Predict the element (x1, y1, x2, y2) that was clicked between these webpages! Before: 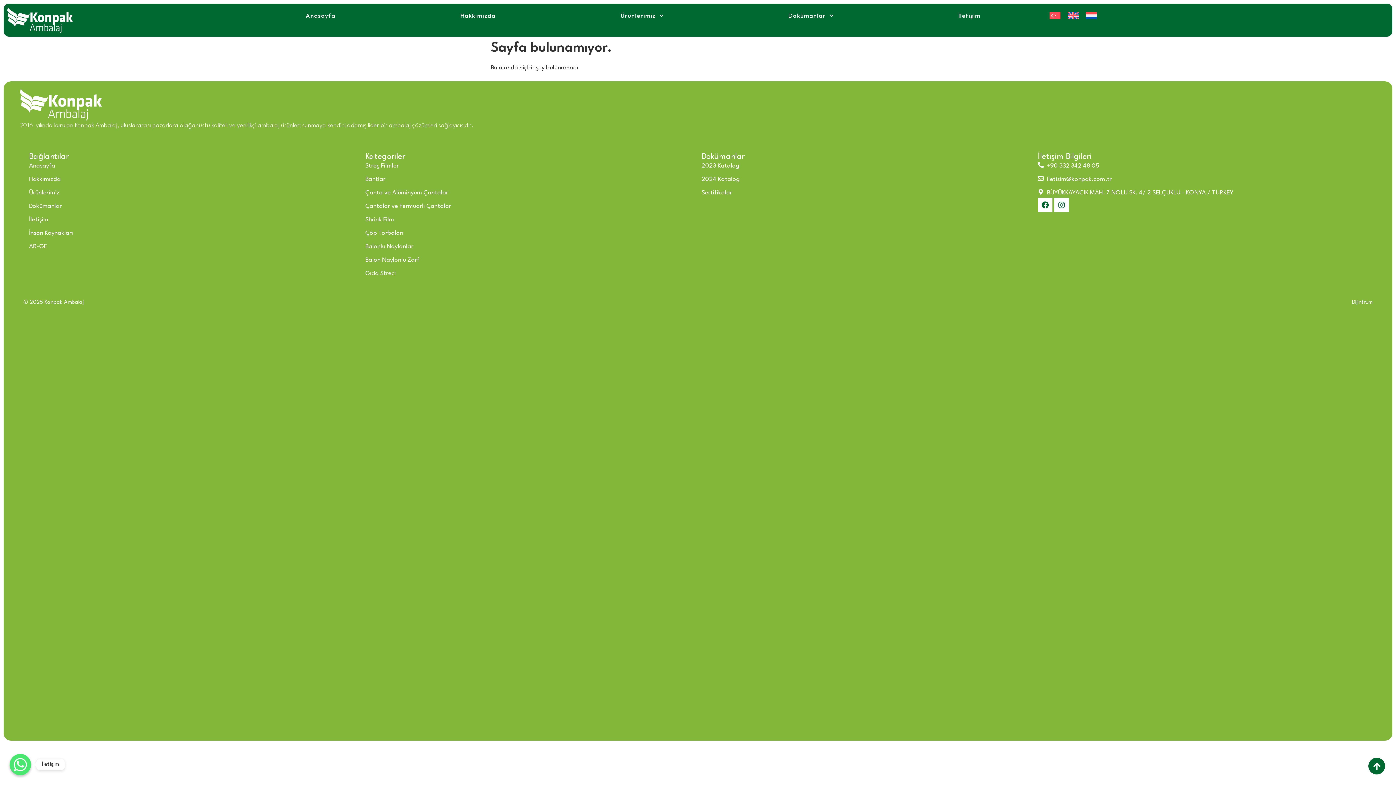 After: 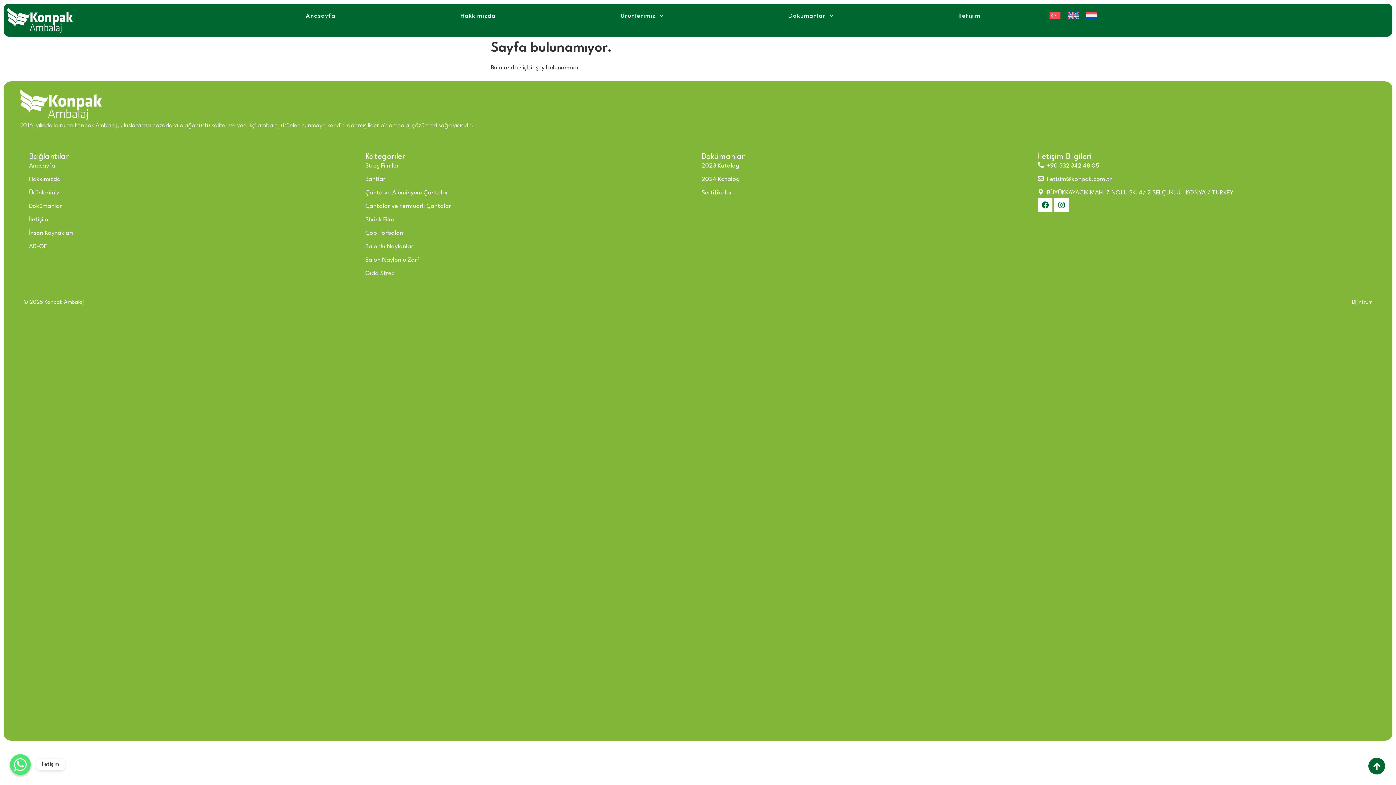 Action: label: Çöp Torbaları bbox: (365, 228, 694, 238)